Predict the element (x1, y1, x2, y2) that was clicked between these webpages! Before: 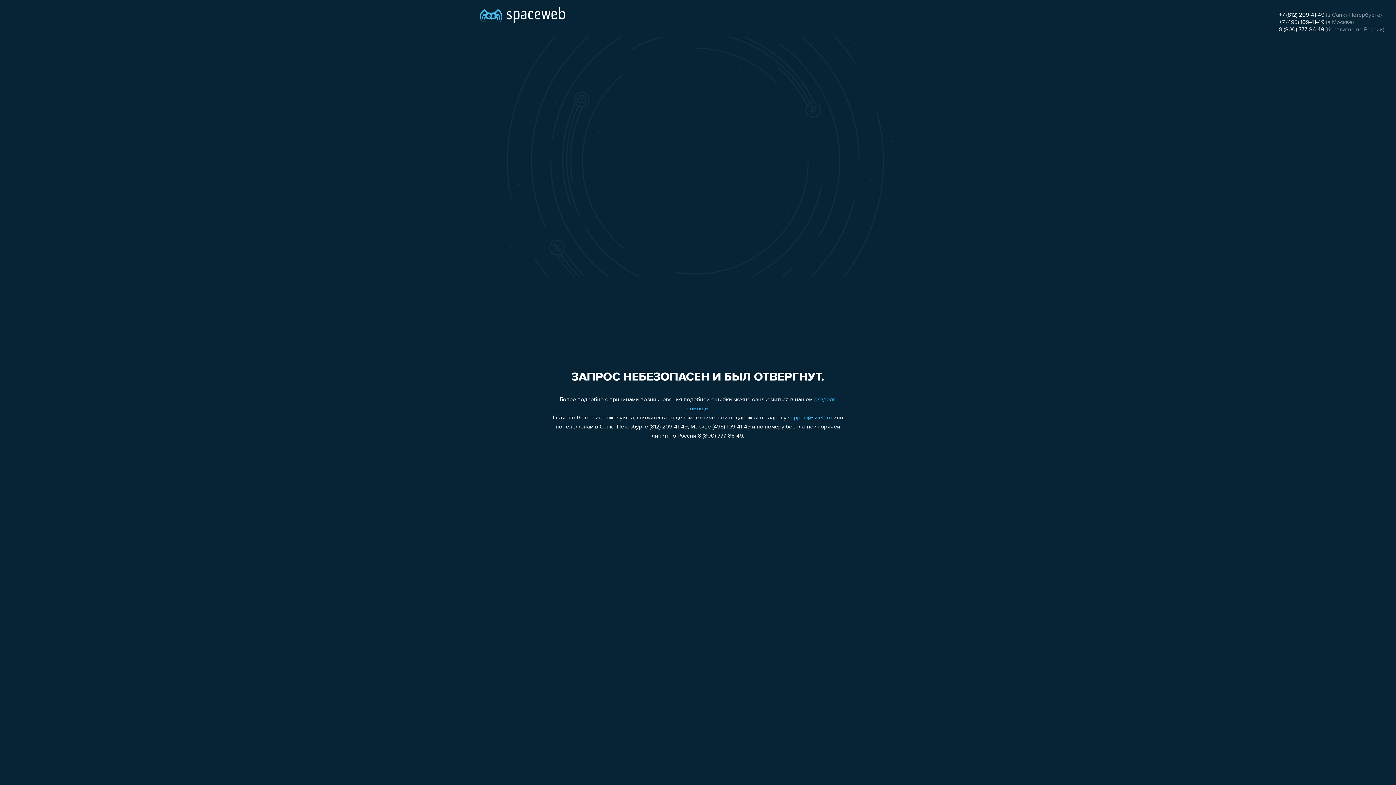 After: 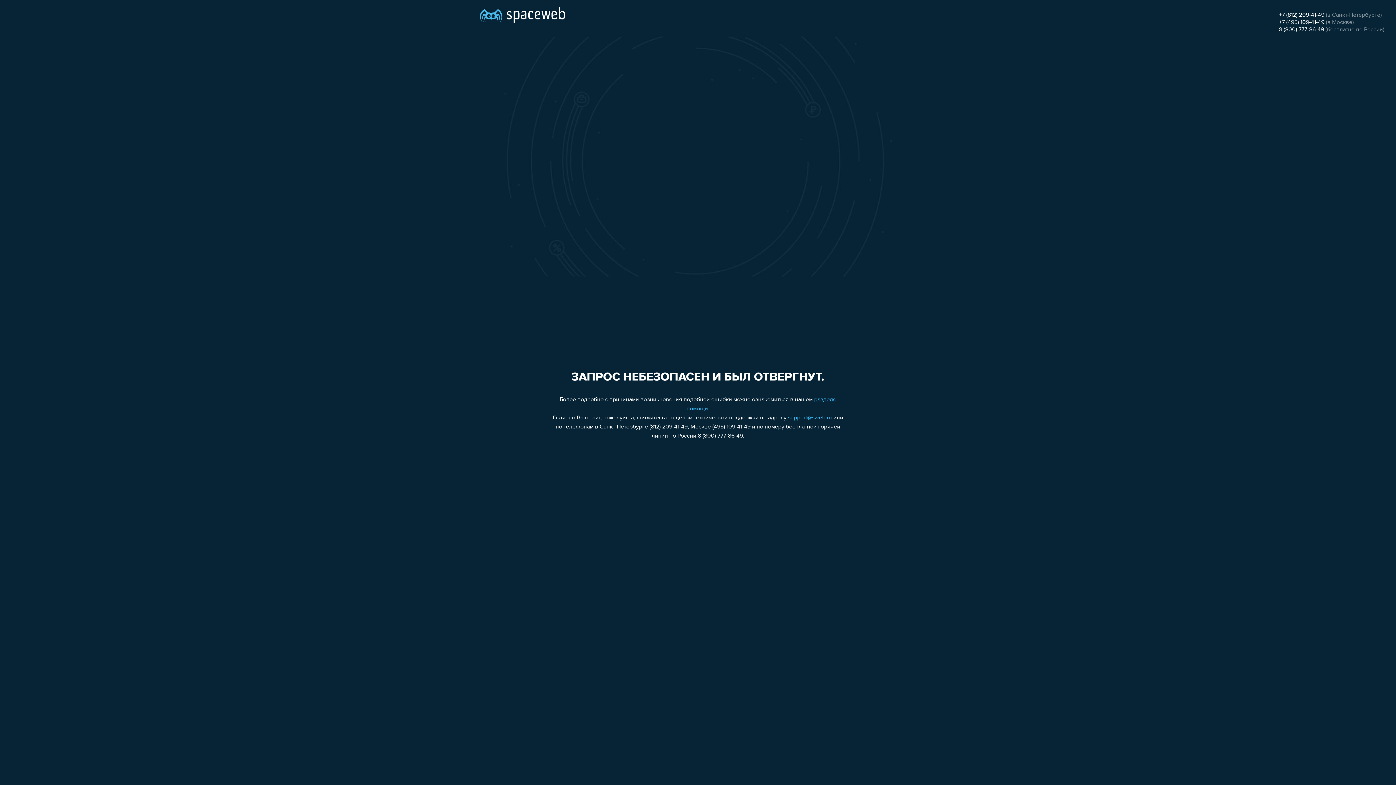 Action: bbox: (1279, 26, 1324, 32) label: 8 (800) 777-86-49